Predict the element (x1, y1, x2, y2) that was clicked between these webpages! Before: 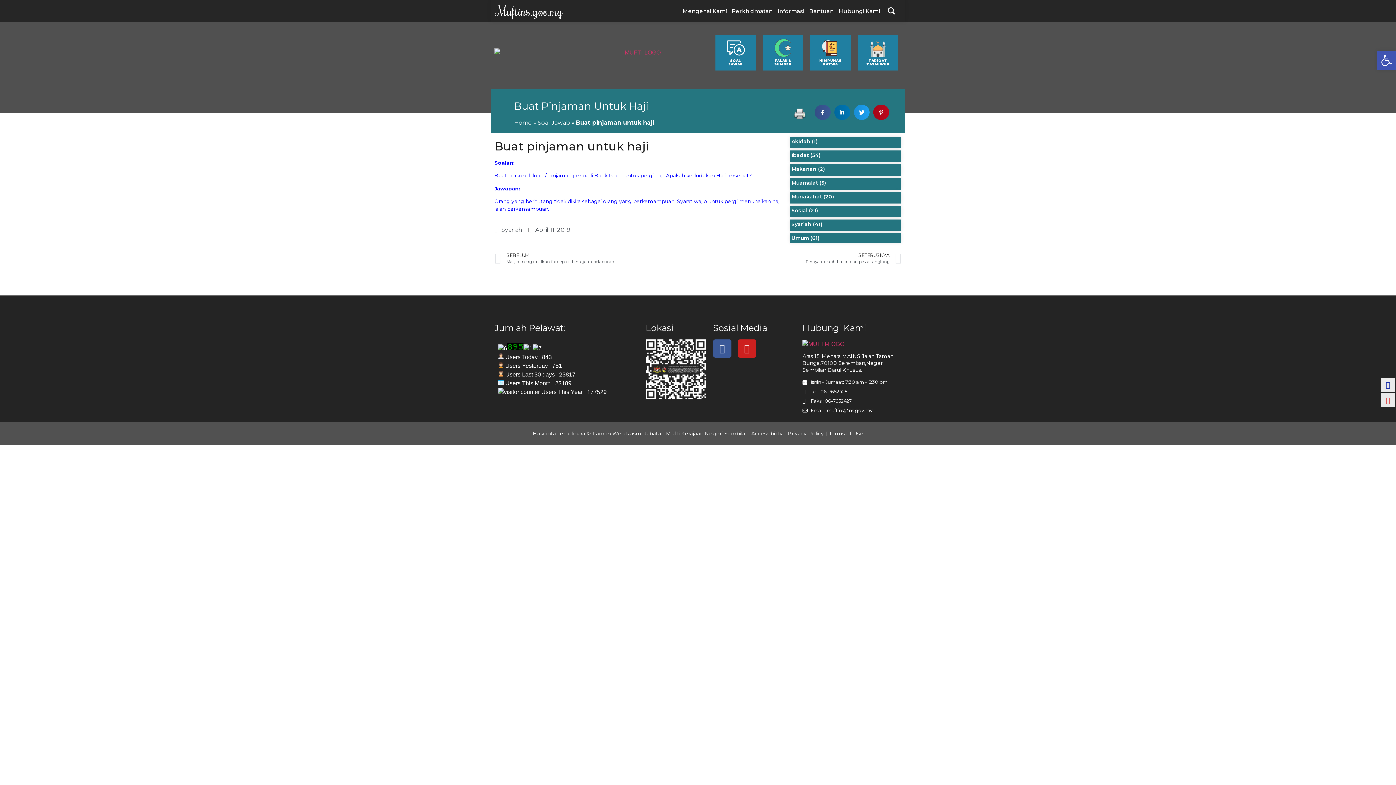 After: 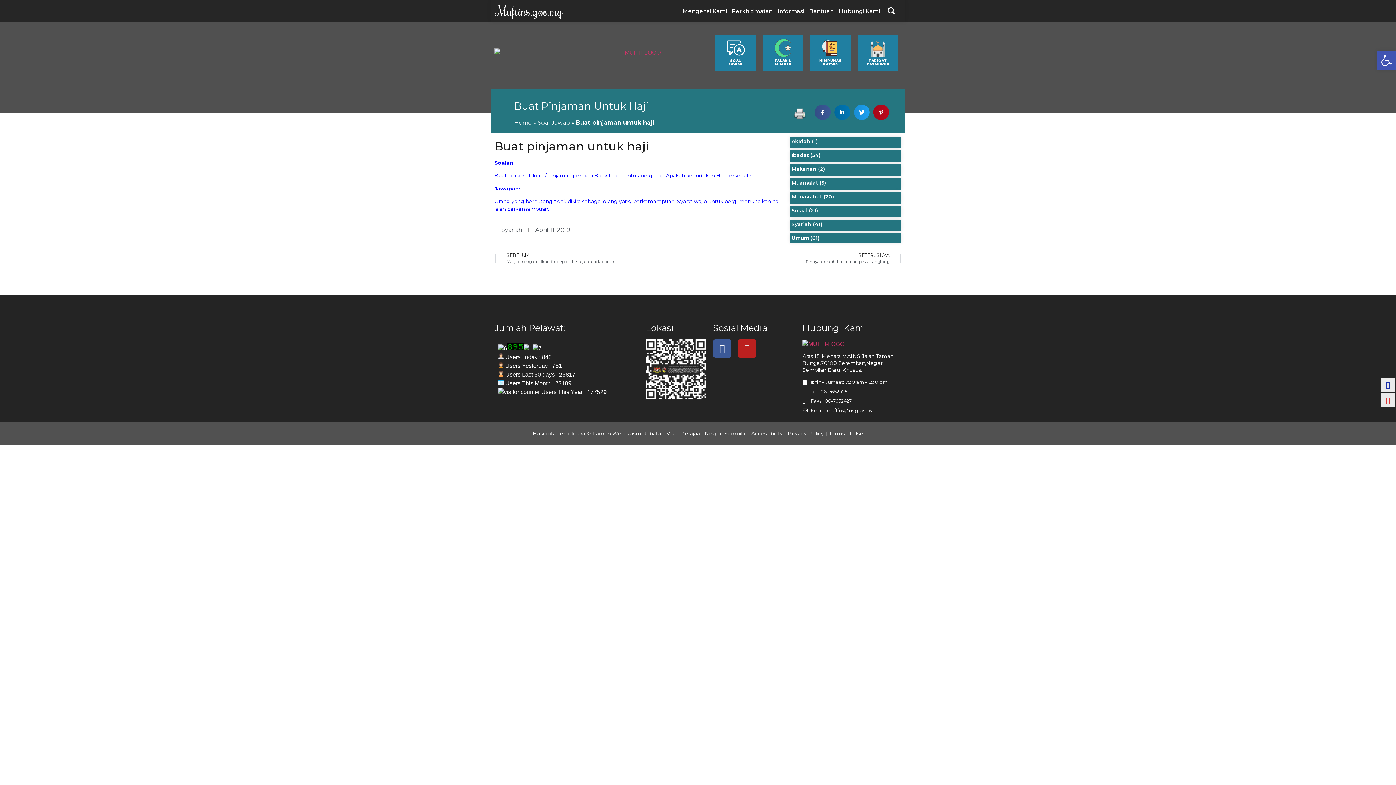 Action: bbox: (738, 339, 756, 357) label: Youtube